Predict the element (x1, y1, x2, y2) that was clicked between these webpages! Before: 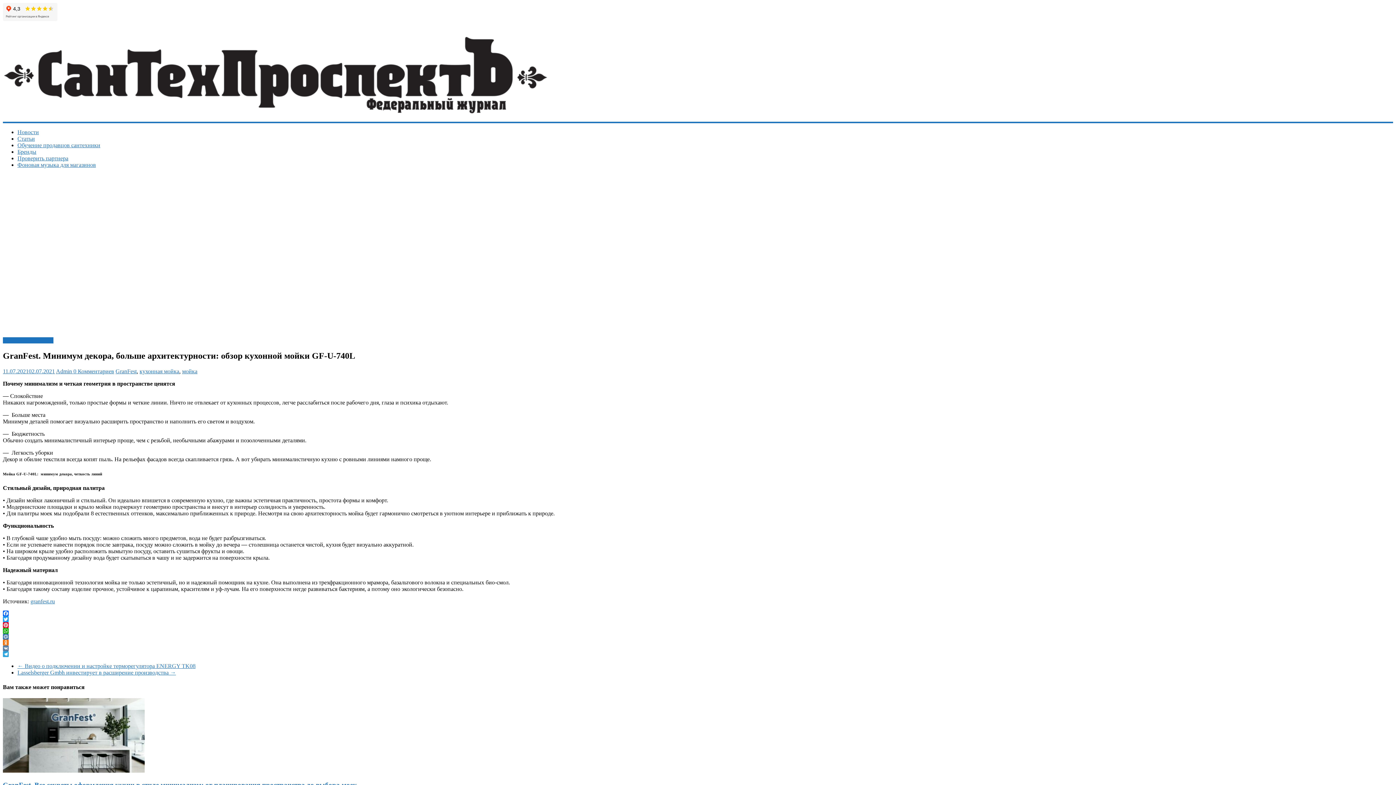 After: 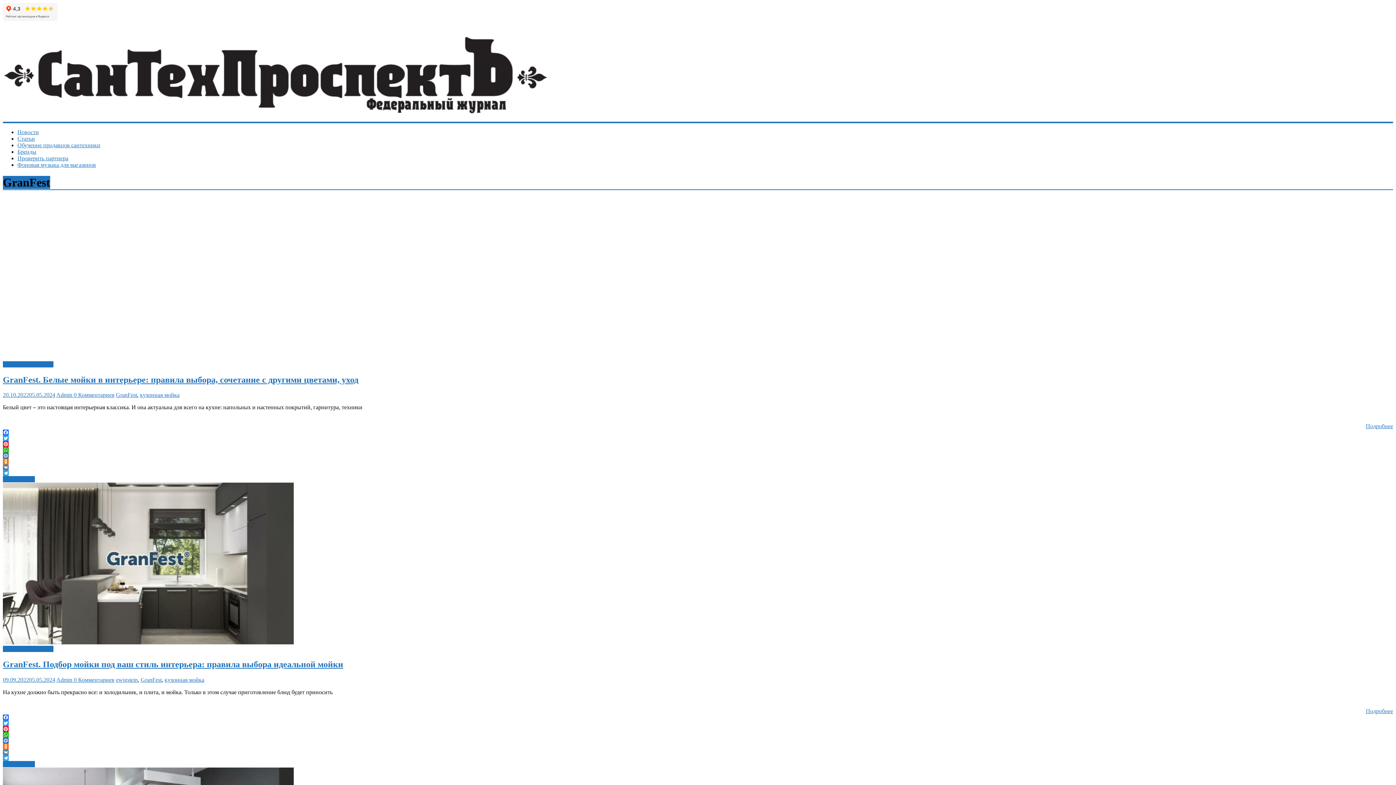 Action: bbox: (115, 368, 136, 374) label: GranFest